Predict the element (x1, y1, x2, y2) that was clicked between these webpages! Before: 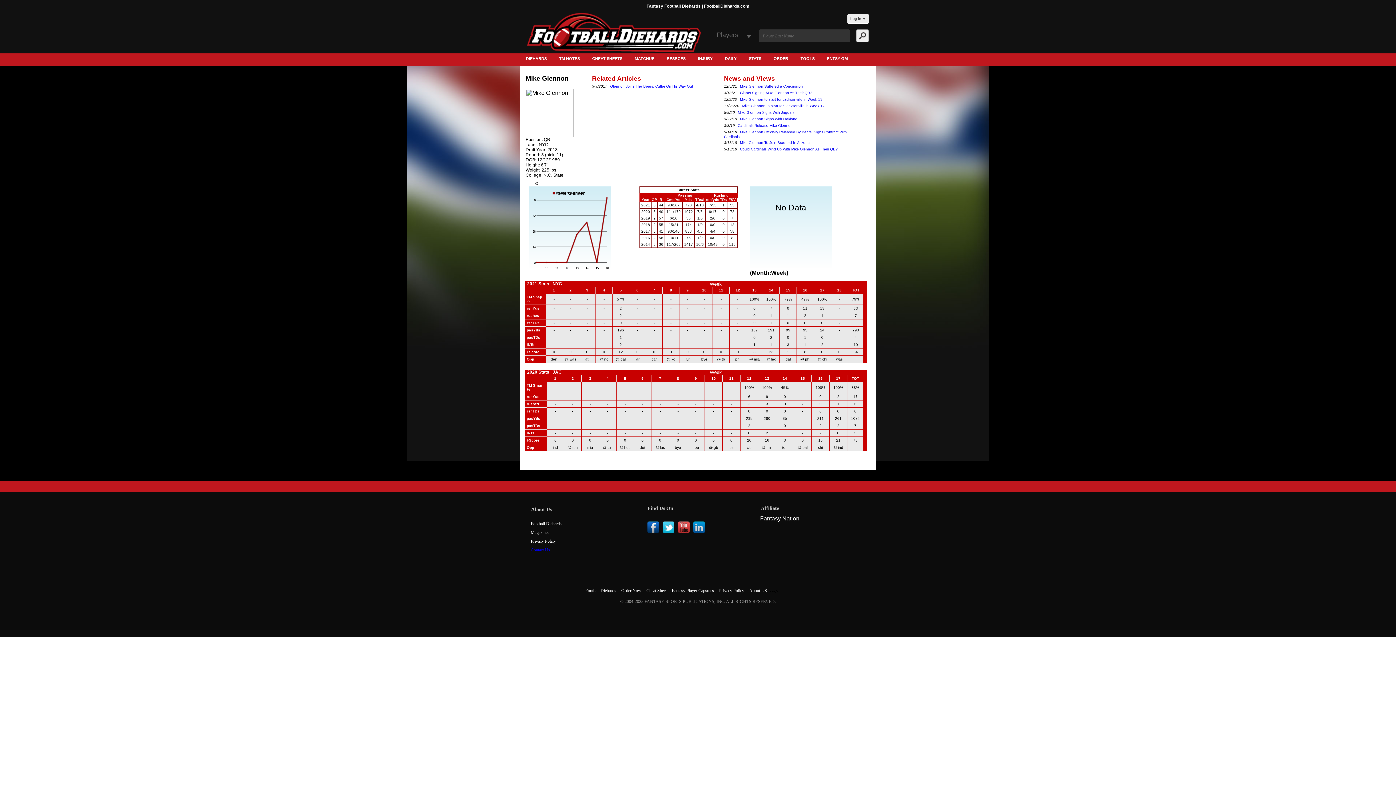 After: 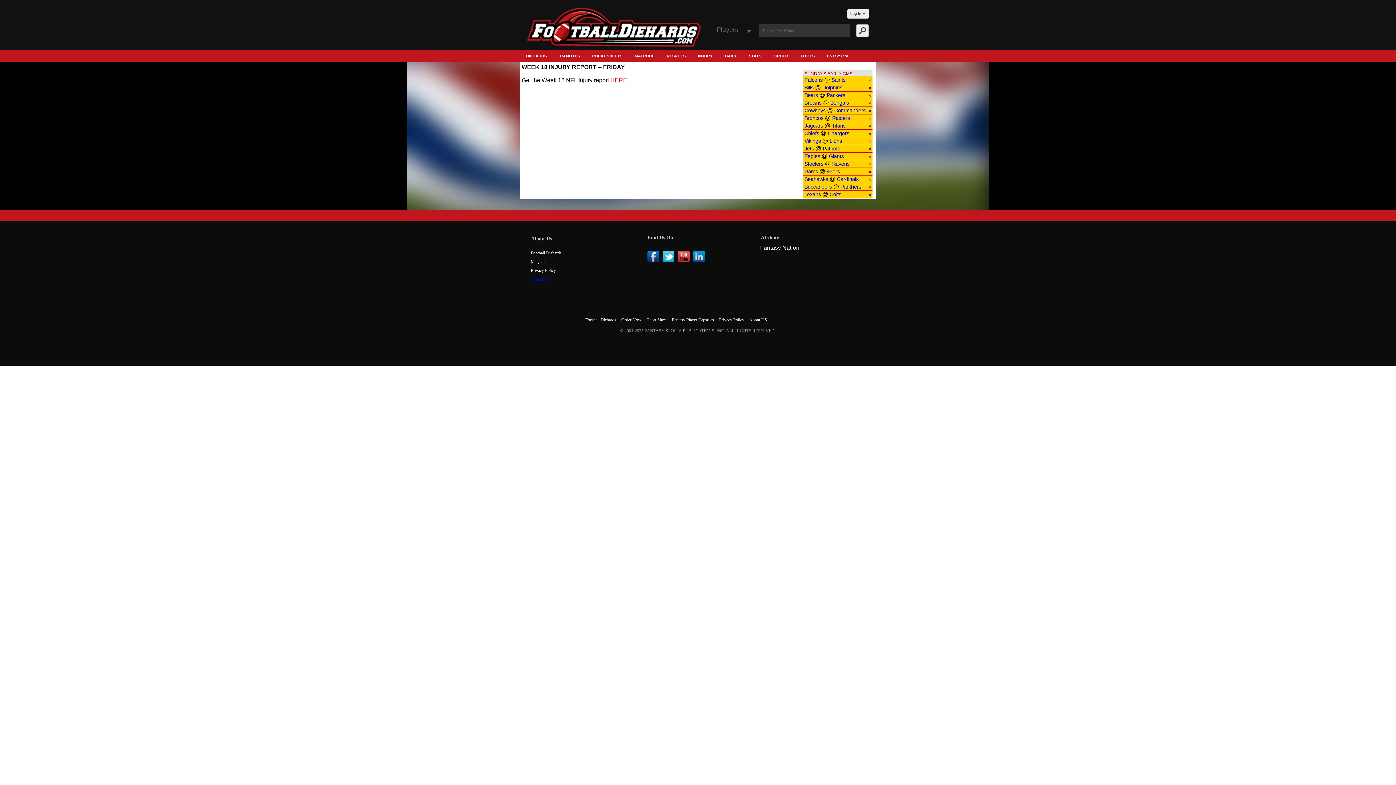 Action: label: INJURY bbox: (692, 52, 718, 65)